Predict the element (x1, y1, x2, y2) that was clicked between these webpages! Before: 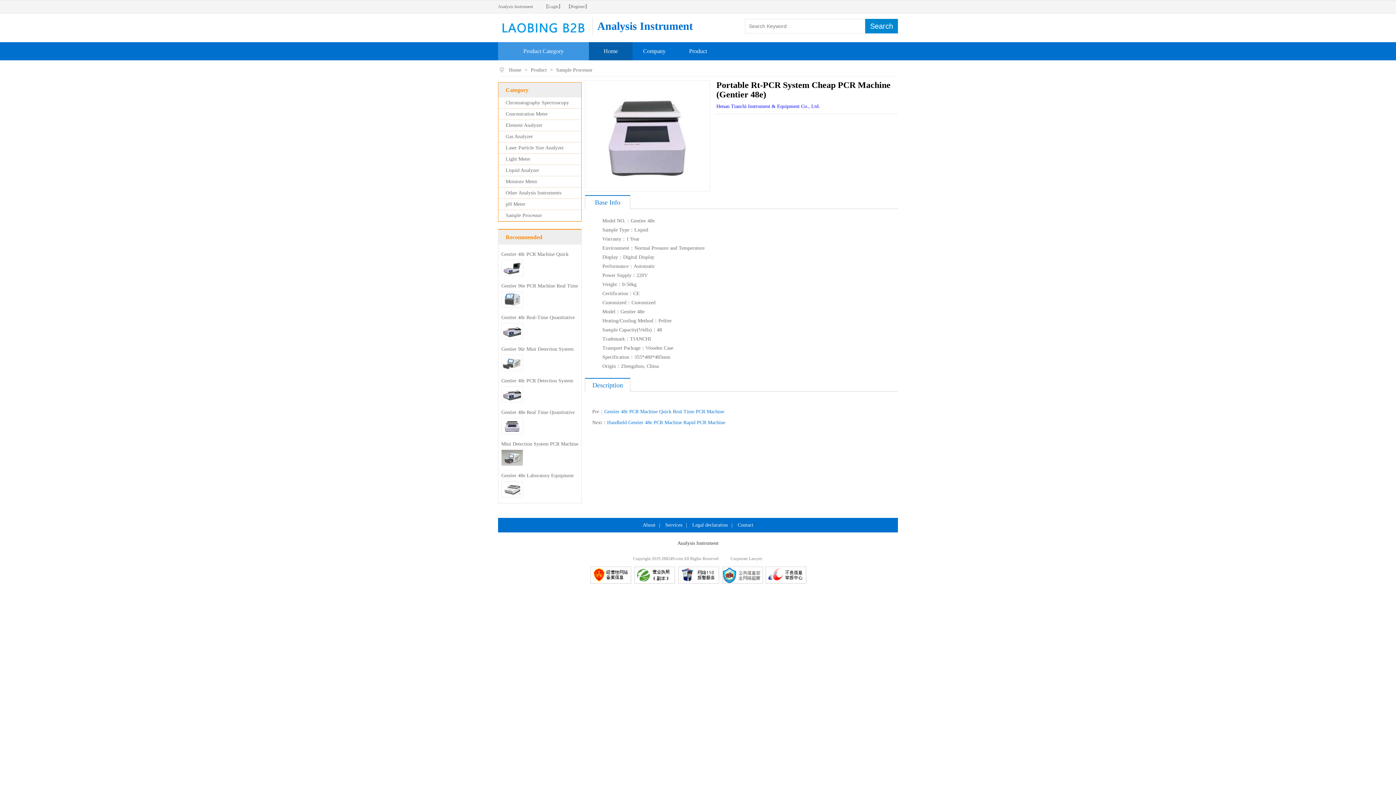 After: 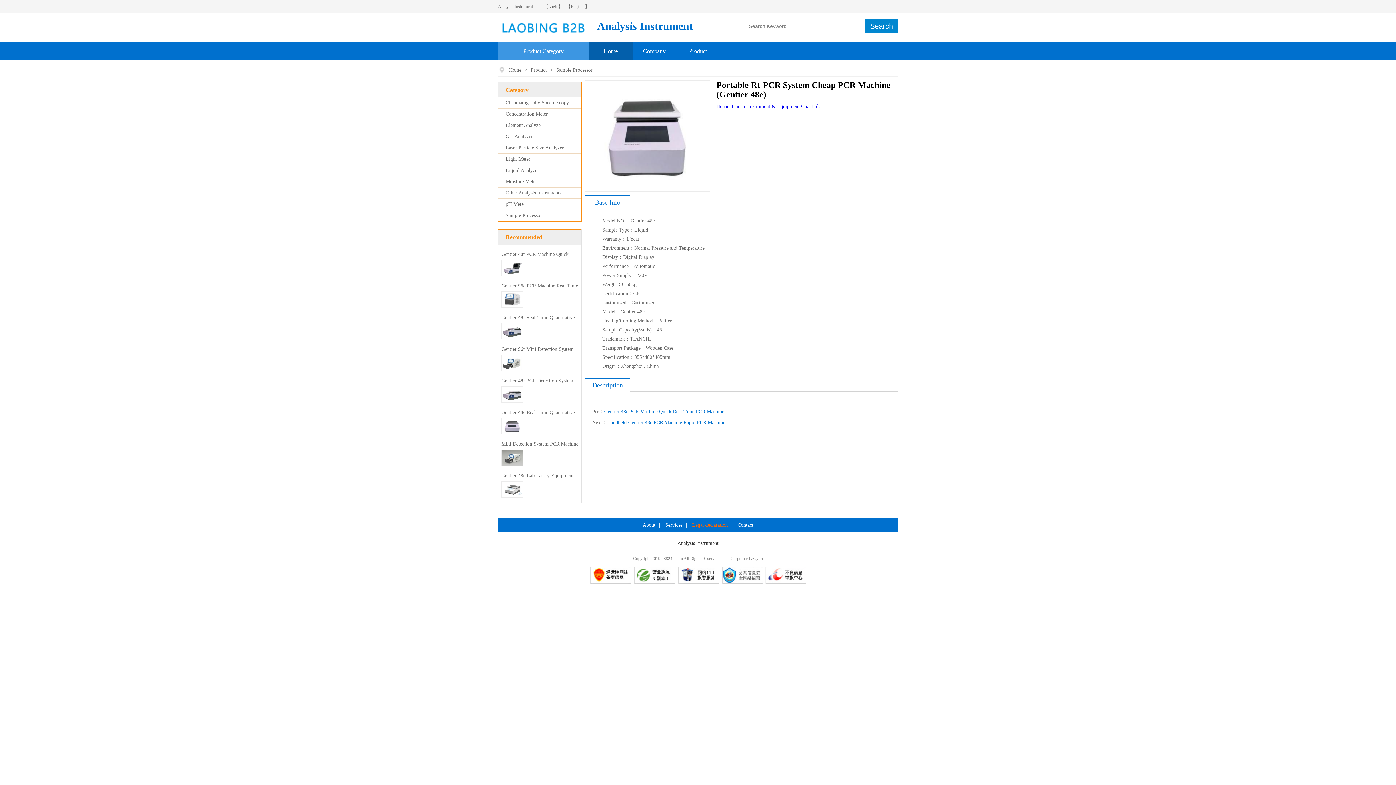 Action: bbox: (692, 518, 728, 532) label: Legal declaration